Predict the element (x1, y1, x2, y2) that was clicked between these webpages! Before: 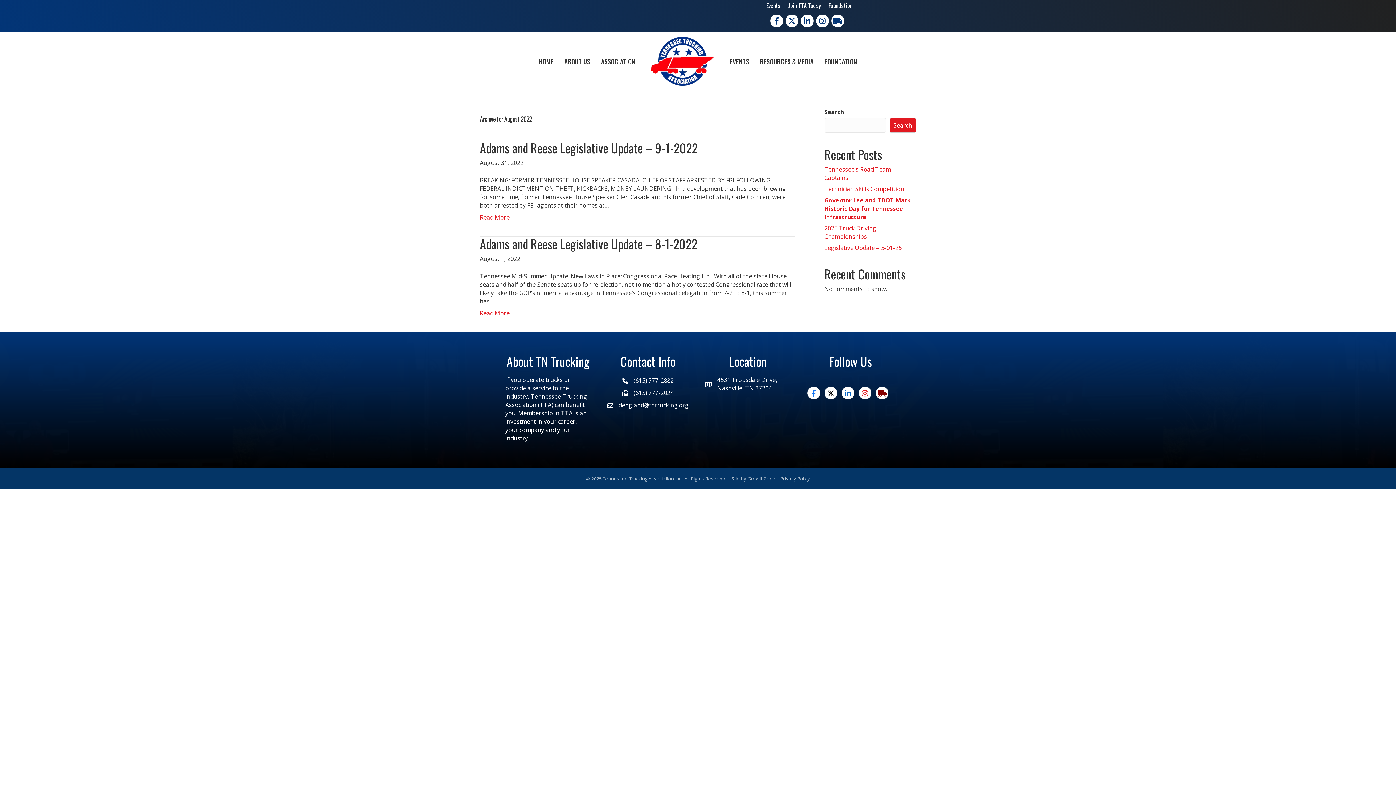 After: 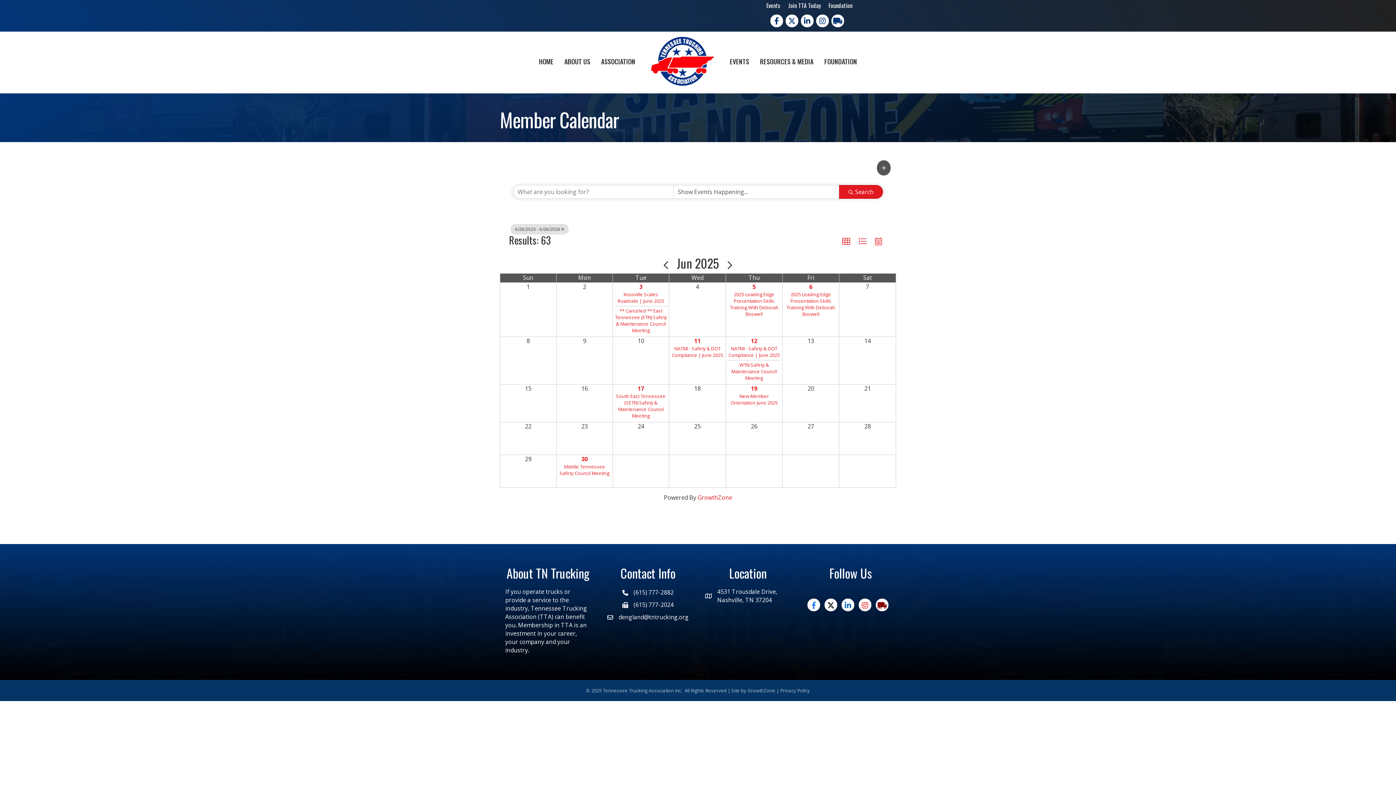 Action: bbox: (762, 2, 784, 8) label: Events